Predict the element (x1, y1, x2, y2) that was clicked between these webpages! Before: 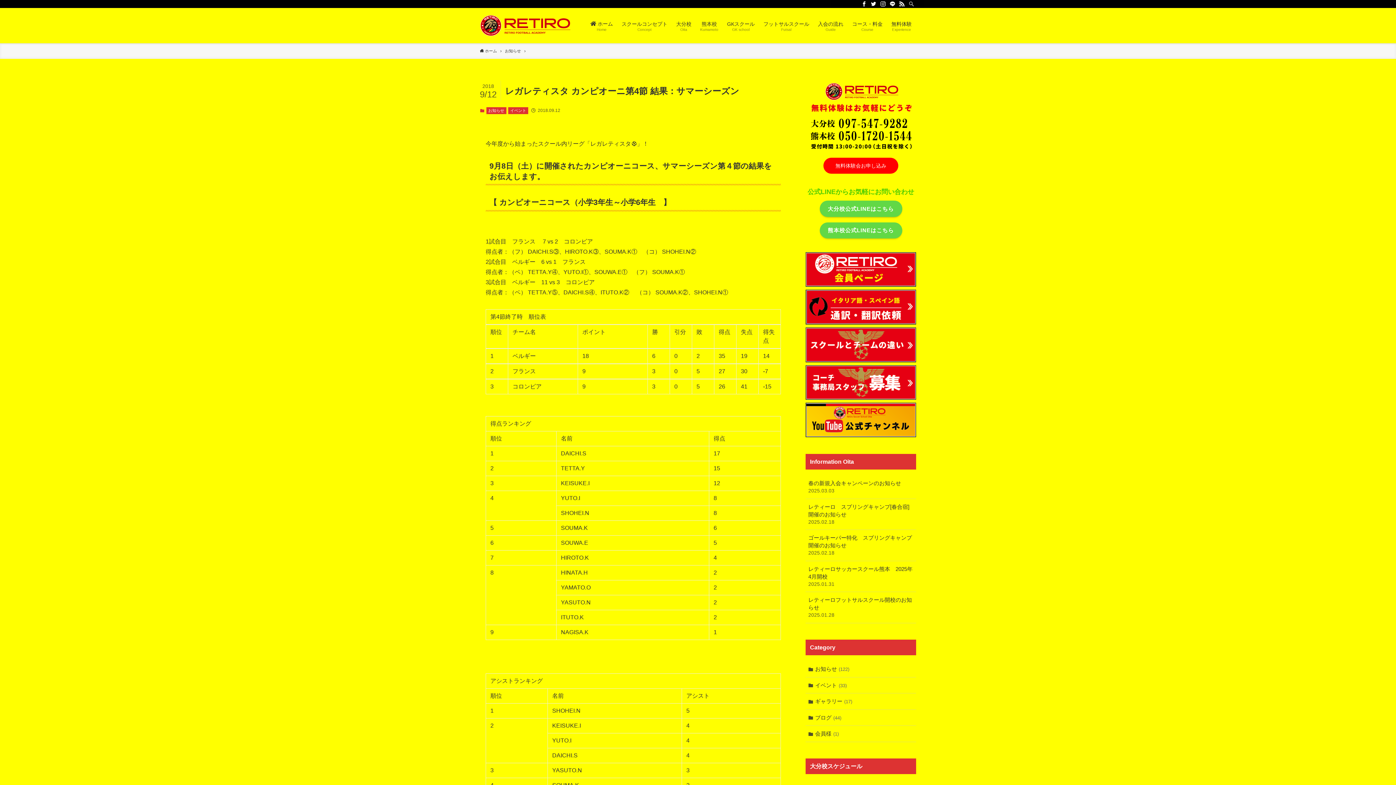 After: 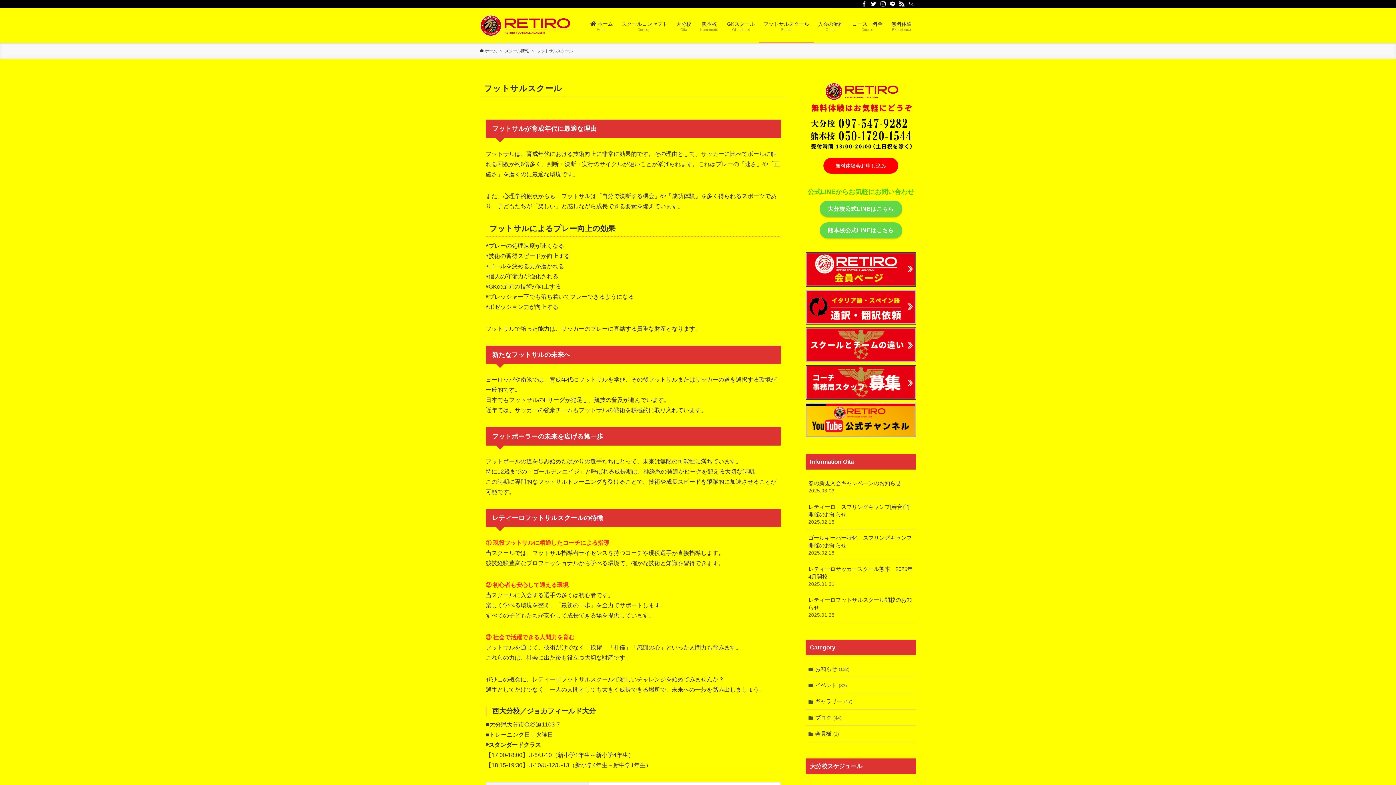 Action: label: フットサルスクール
Futsal bbox: (759, 8, 813, 43)